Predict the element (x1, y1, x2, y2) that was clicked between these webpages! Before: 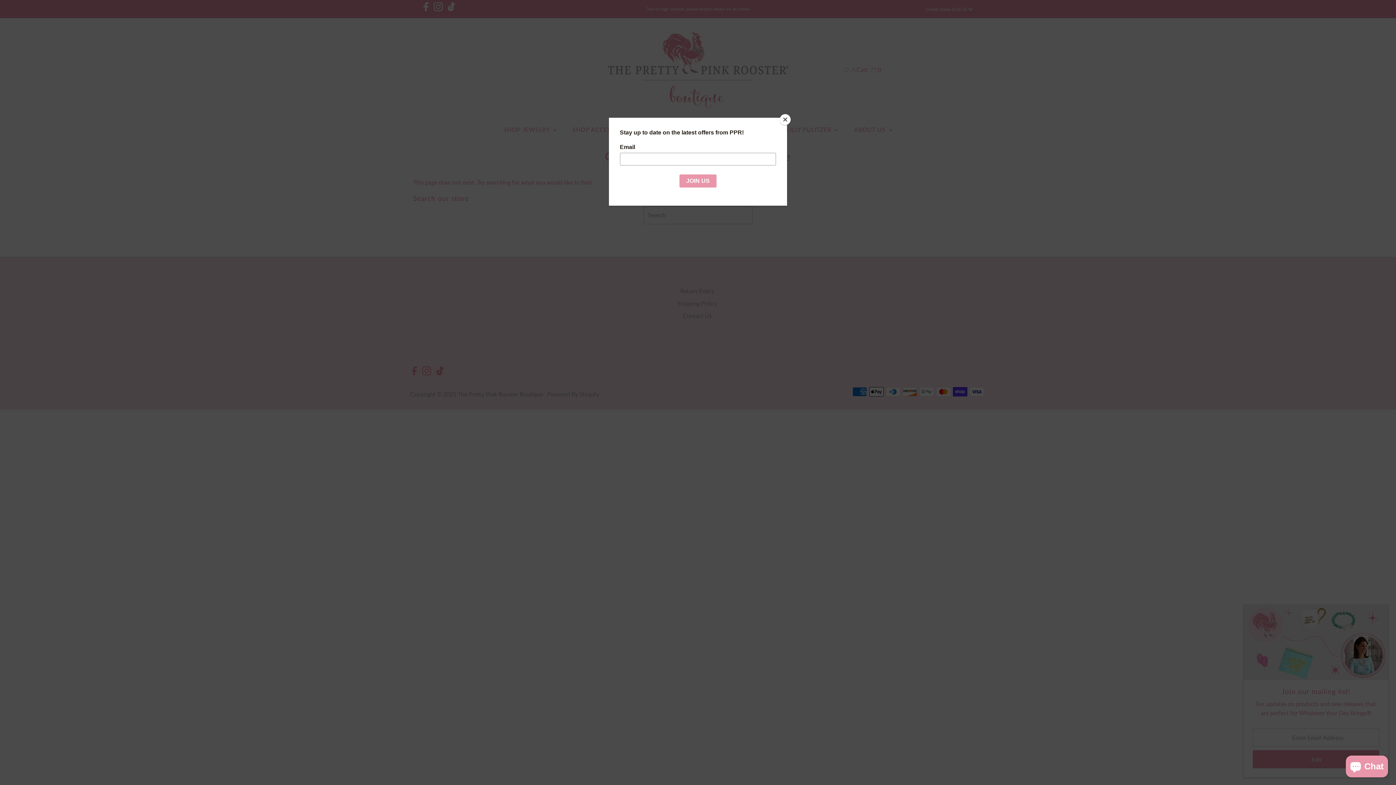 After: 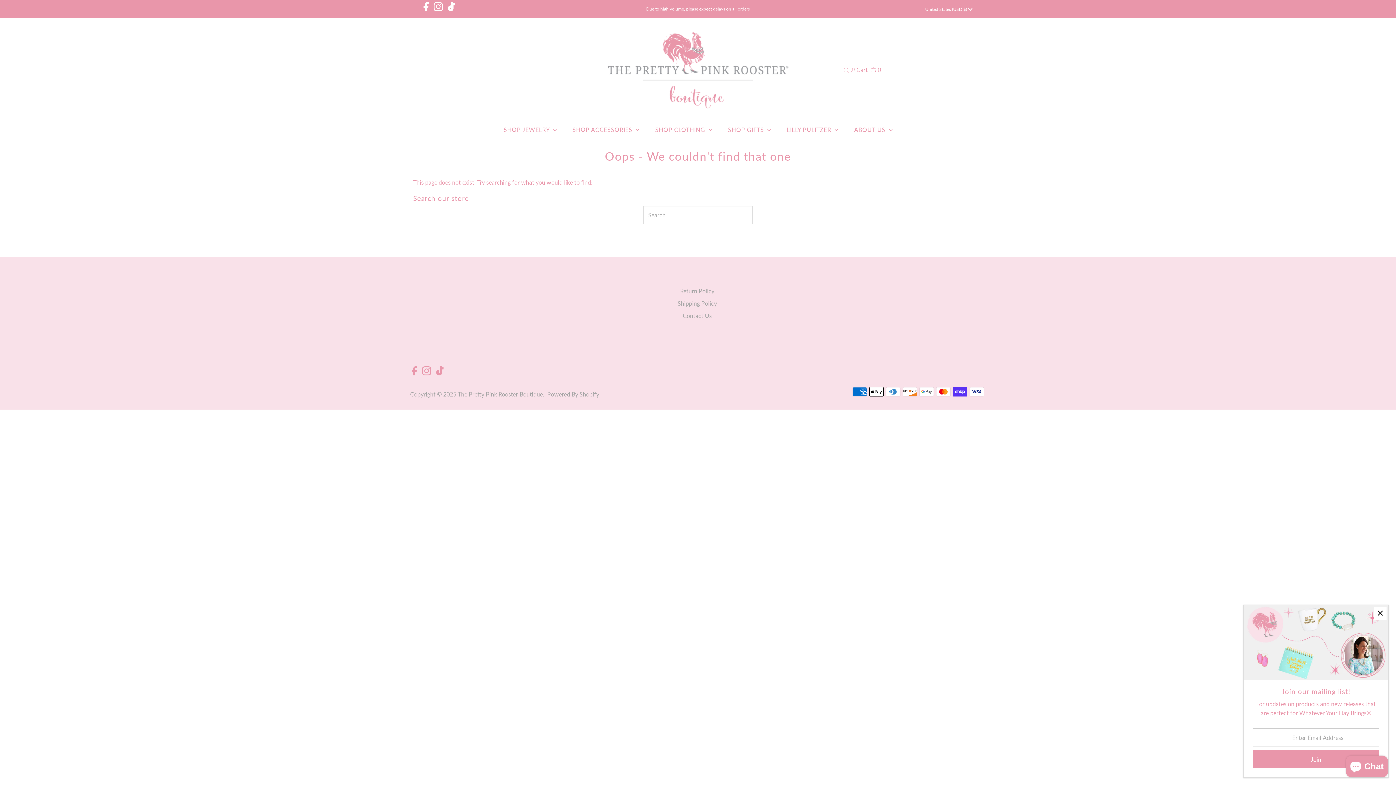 Action: label: Close bbox: (780, 114, 790, 125)